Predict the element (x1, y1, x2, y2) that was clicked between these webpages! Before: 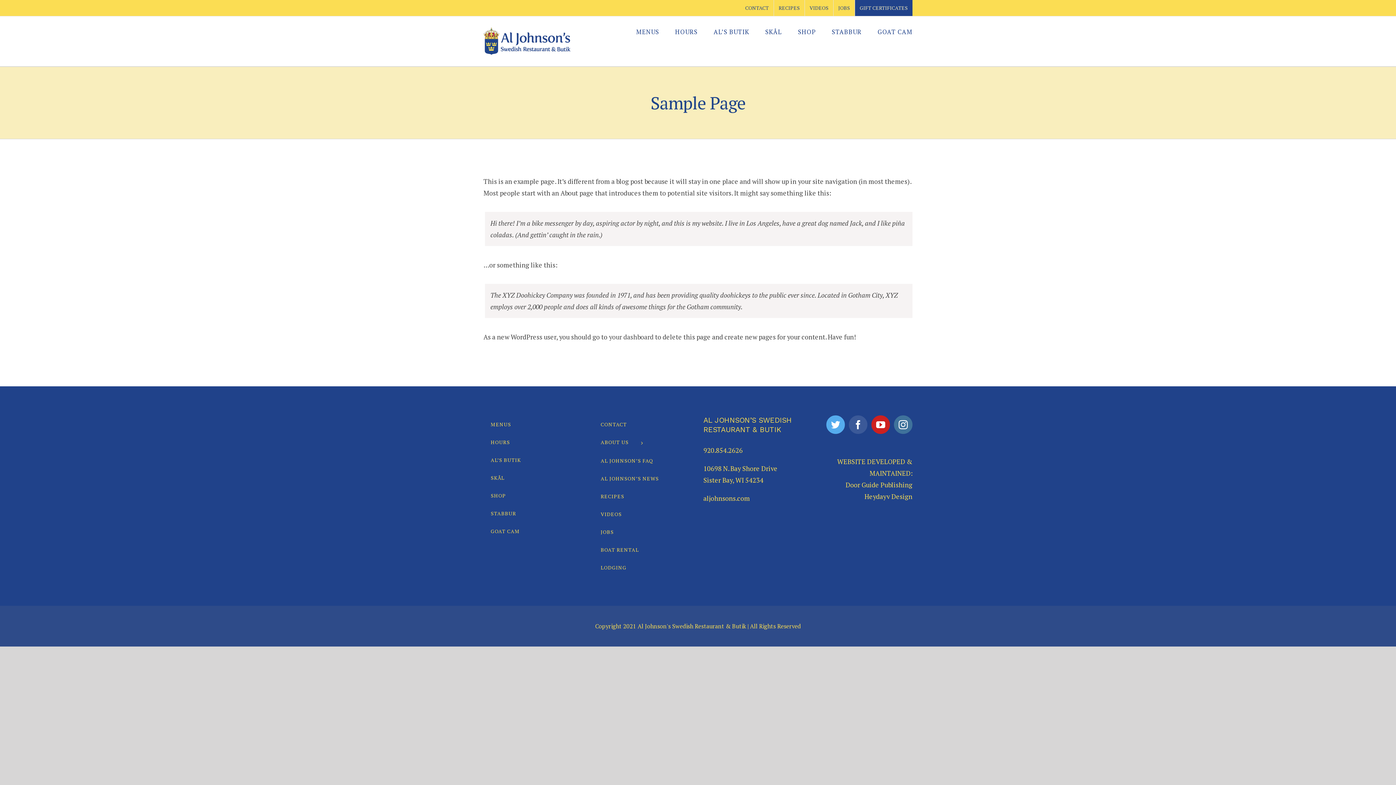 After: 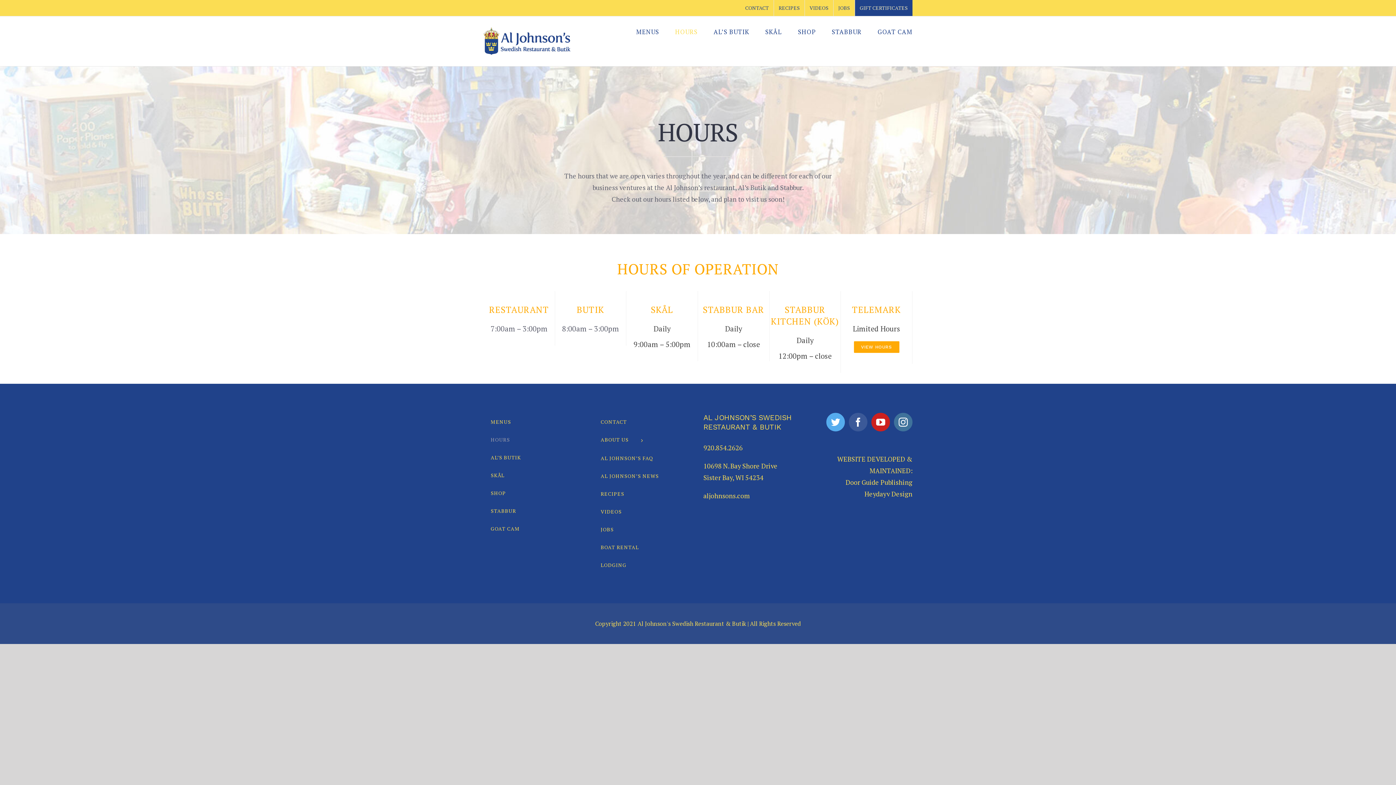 Action: bbox: (483, 433, 582, 451) label: HOURS